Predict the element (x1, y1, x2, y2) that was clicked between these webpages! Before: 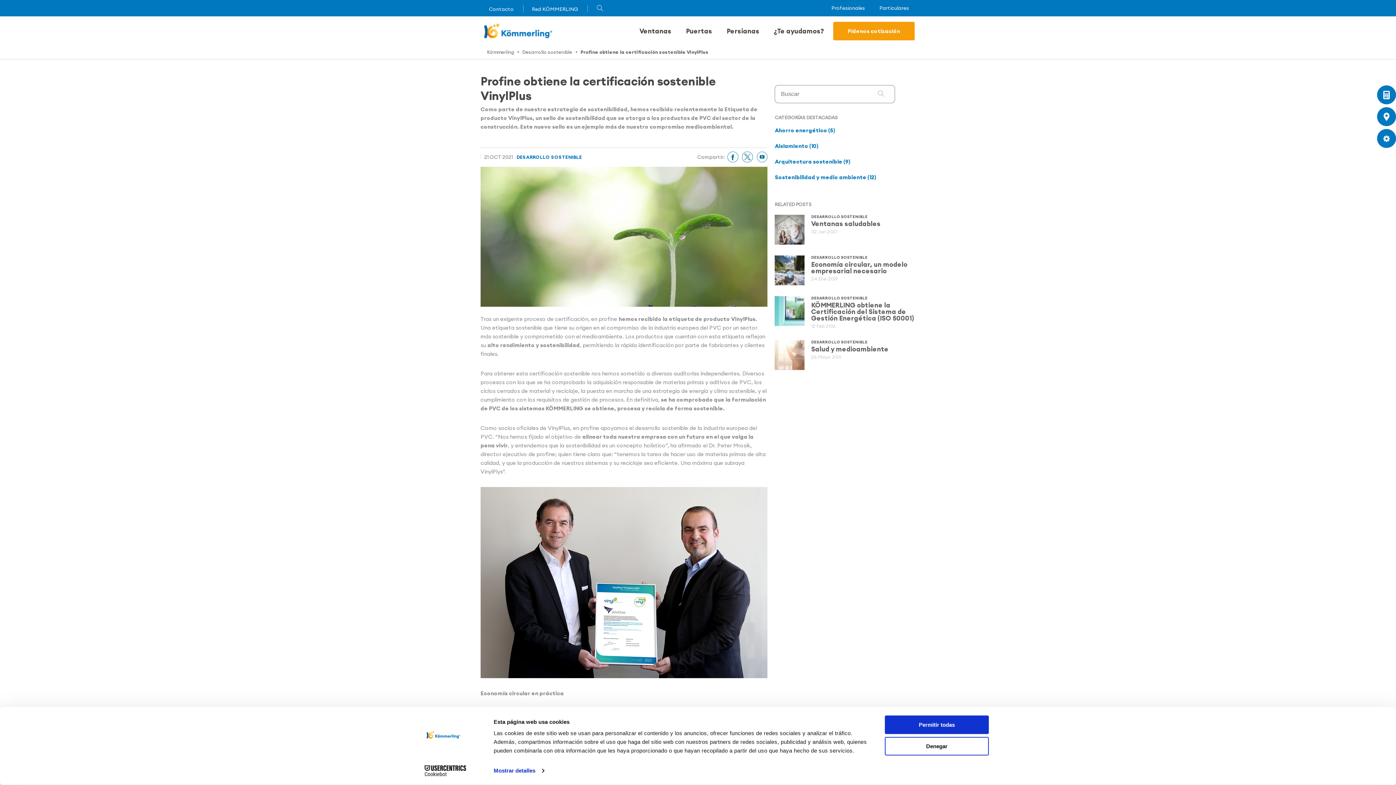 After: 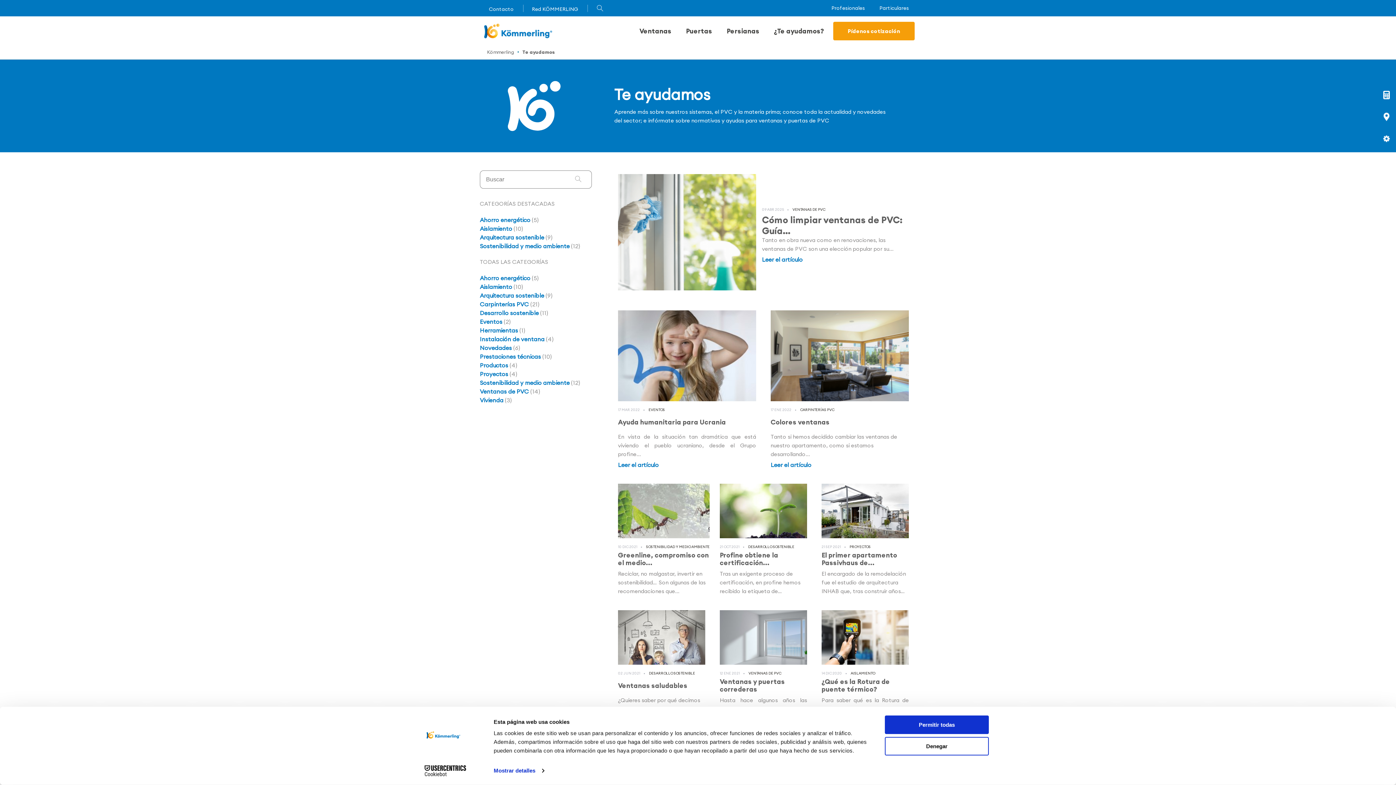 Action: bbox: (791, 28, 836, 33) label: ¿Te ayudamos?